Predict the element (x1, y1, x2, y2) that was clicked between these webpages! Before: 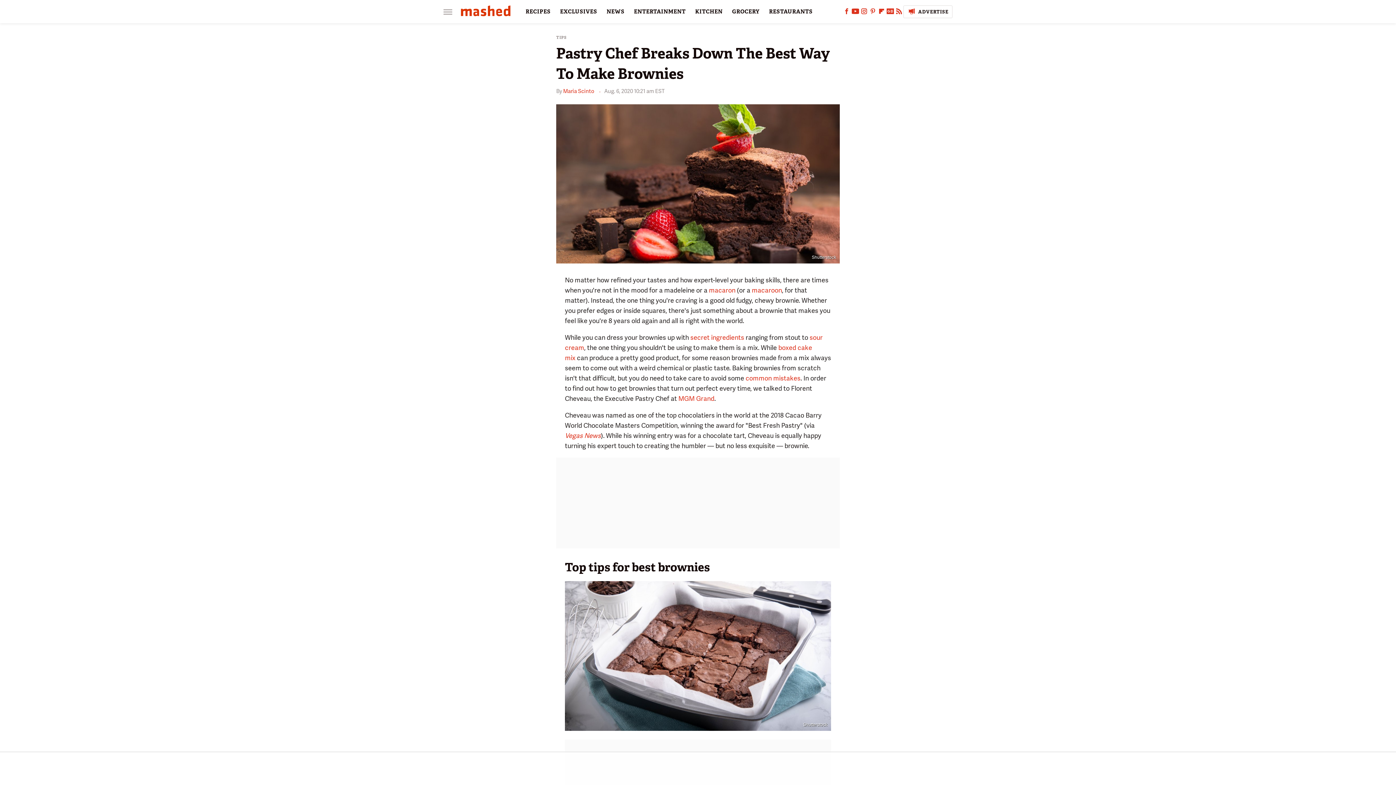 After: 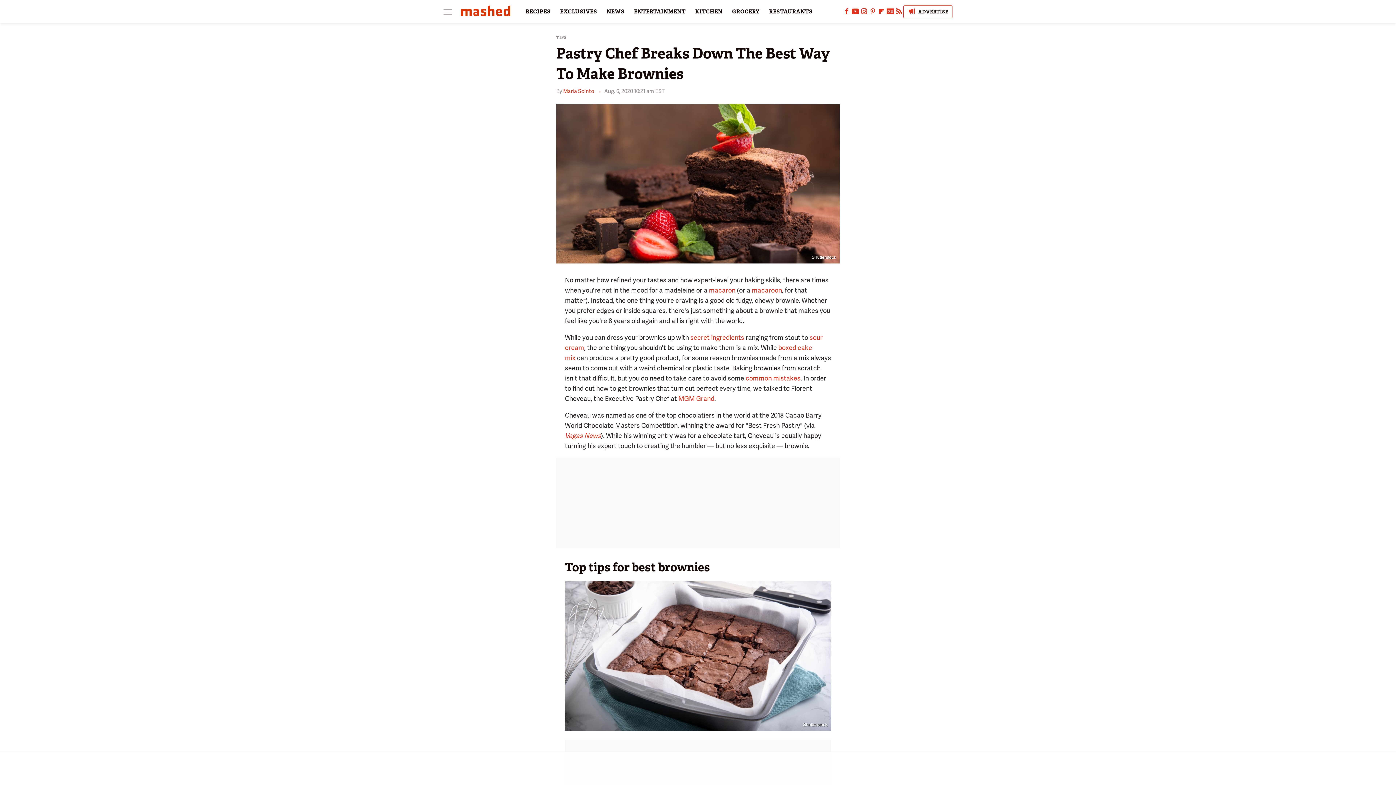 Action: label: Advertise bbox: (903, 5, 952, 18)